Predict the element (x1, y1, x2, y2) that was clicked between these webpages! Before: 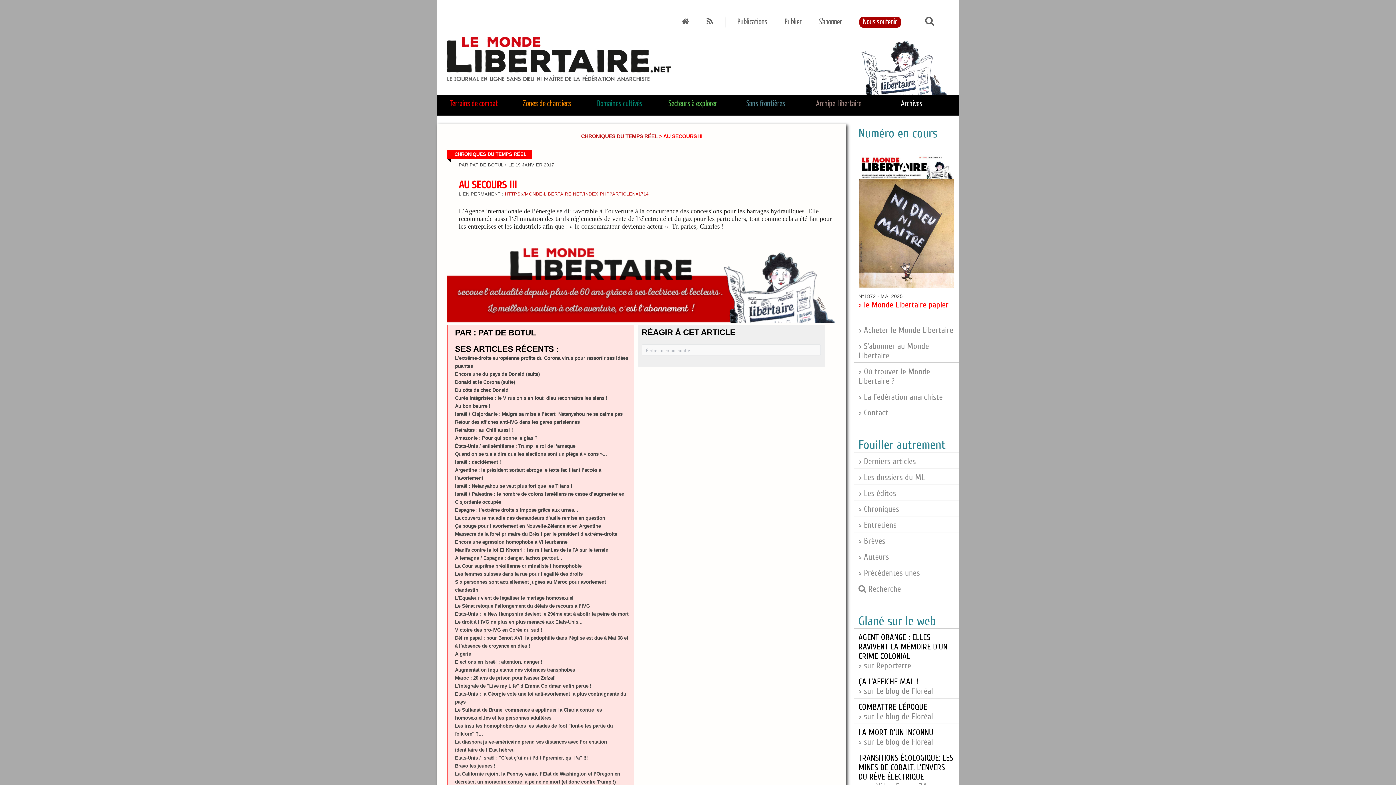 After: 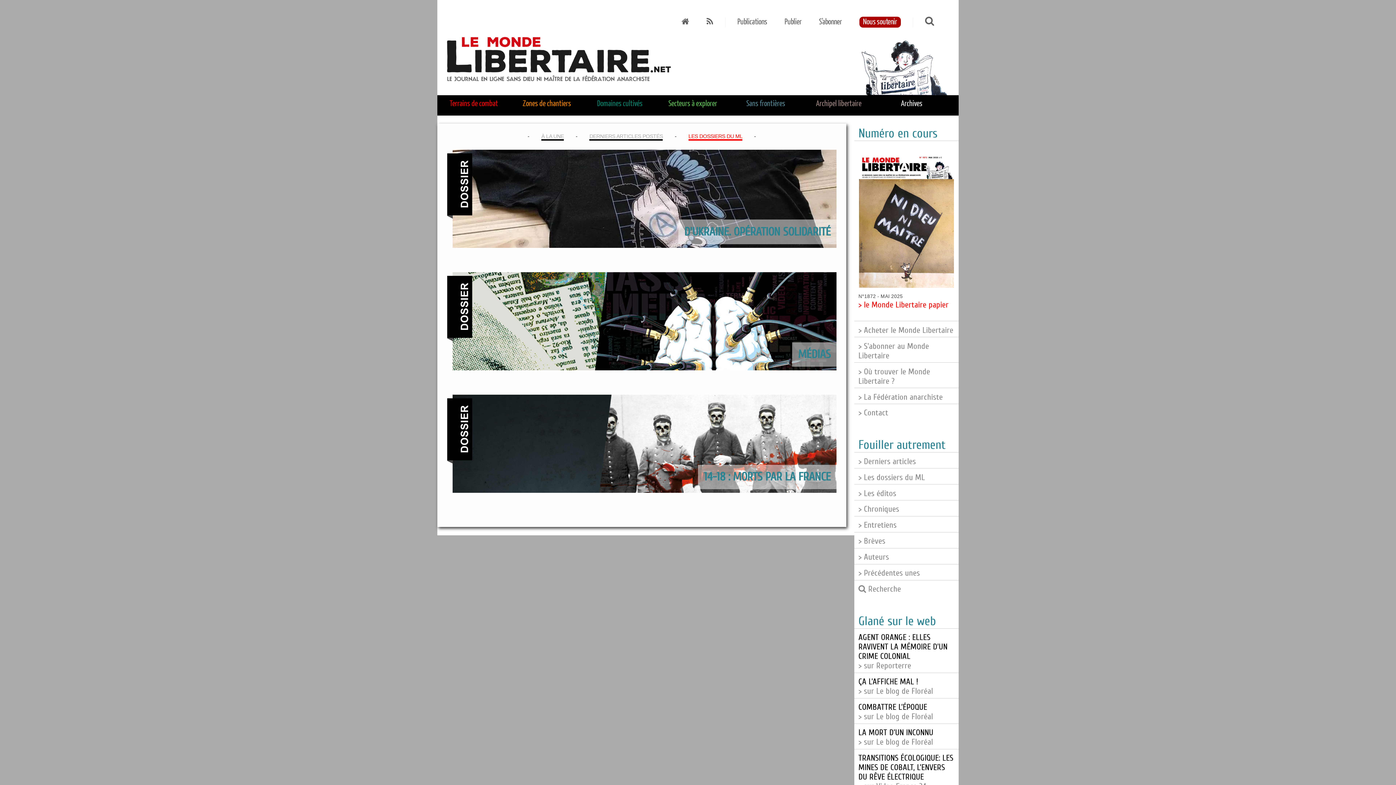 Action: bbox: (858, 472, 925, 482) label: > Les dossiers du ML